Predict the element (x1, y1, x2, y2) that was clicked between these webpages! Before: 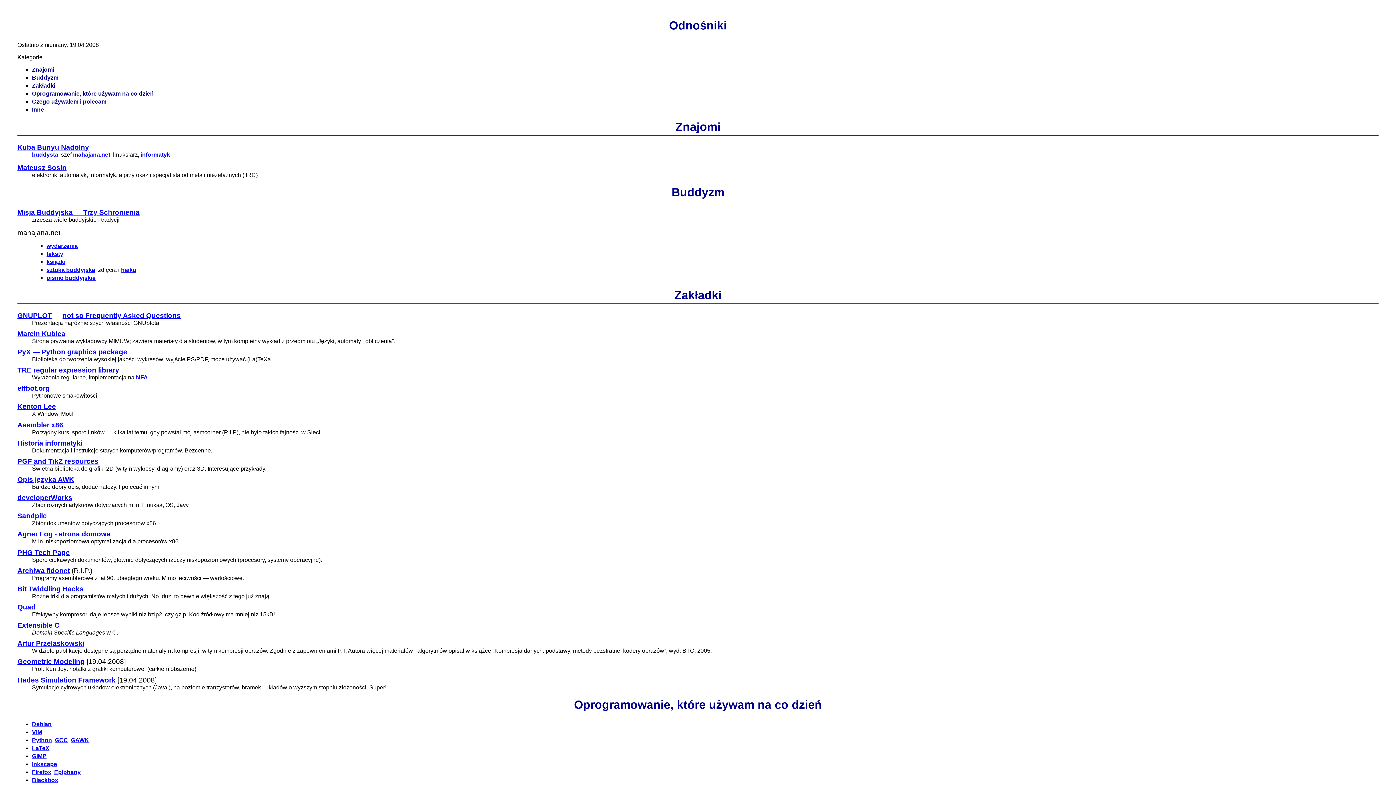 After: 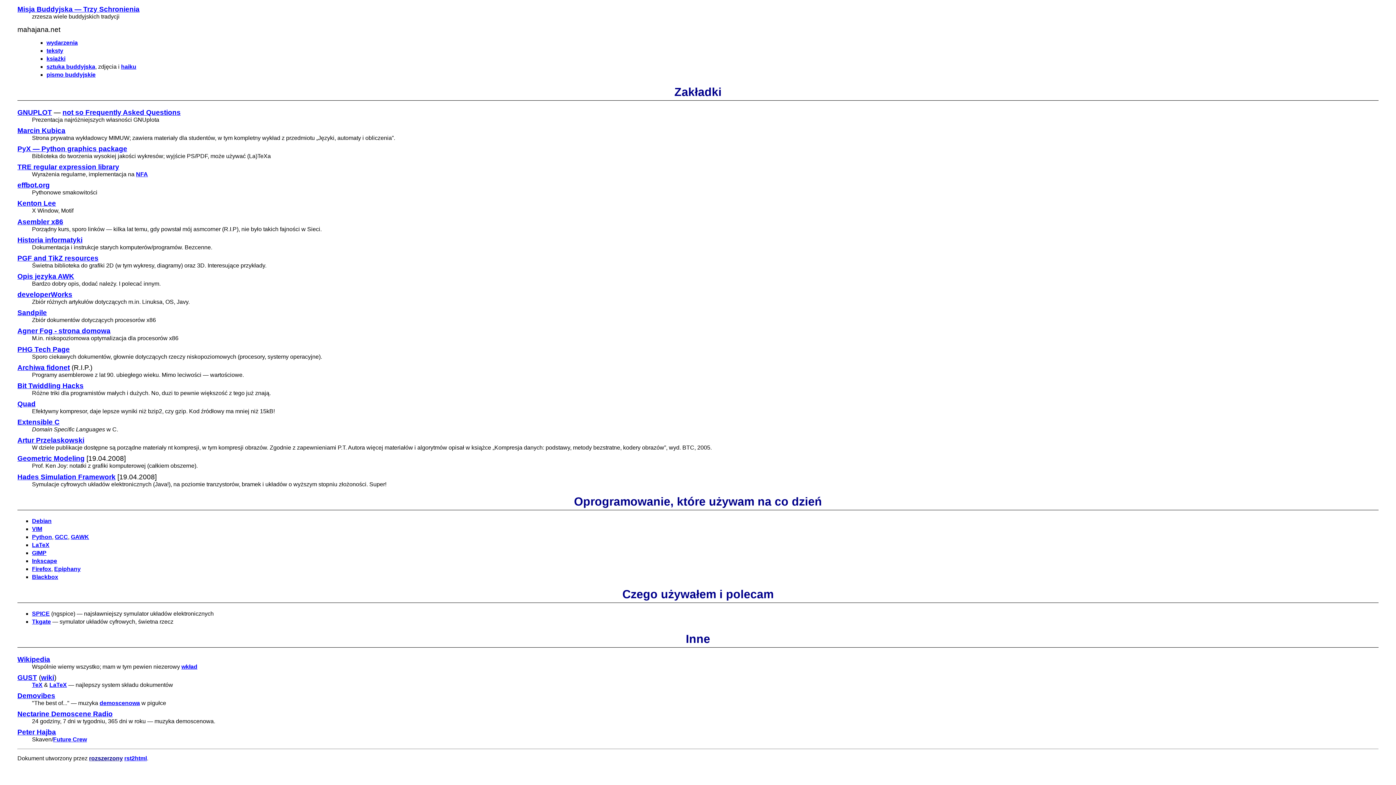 Action: label: Oprogramowanie, które używam na co dzień bbox: (32, 90, 153, 96)